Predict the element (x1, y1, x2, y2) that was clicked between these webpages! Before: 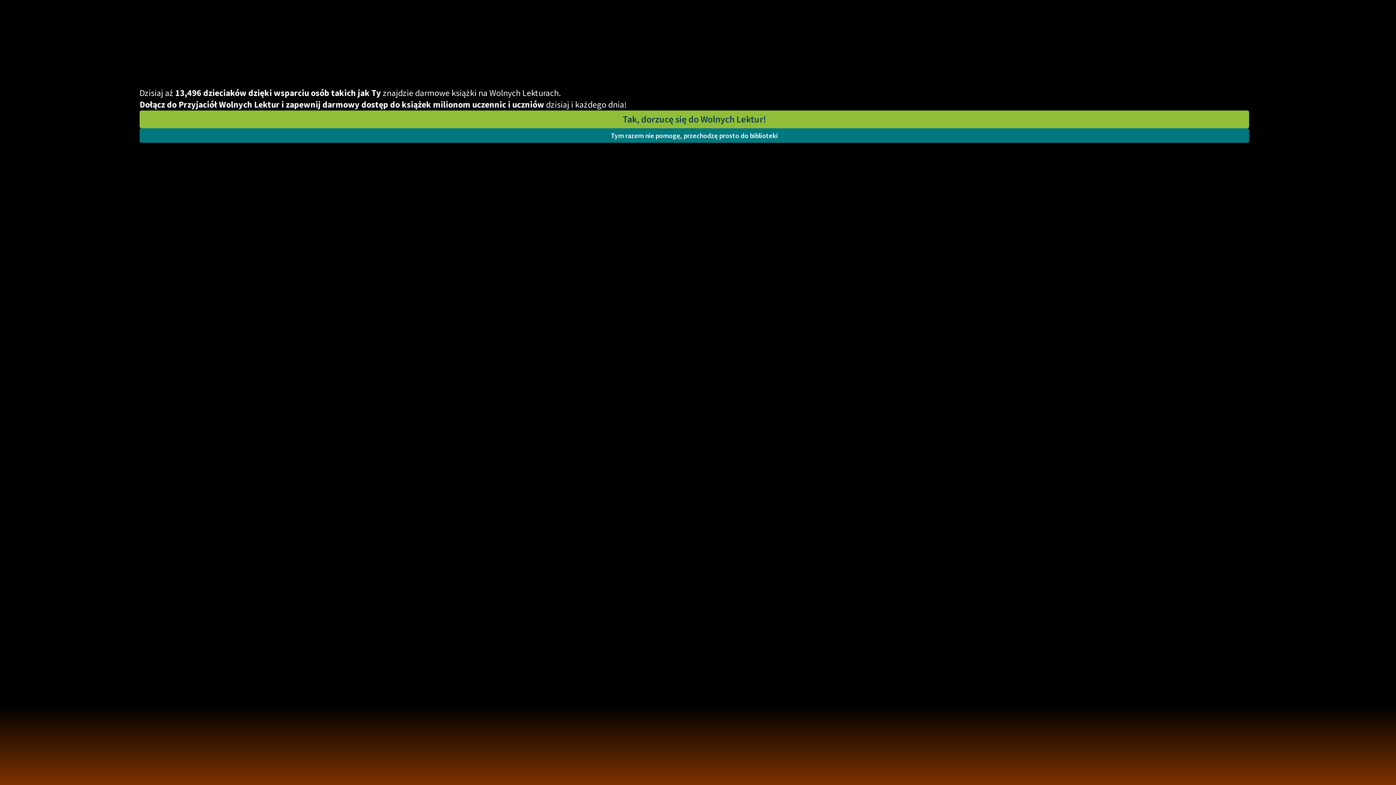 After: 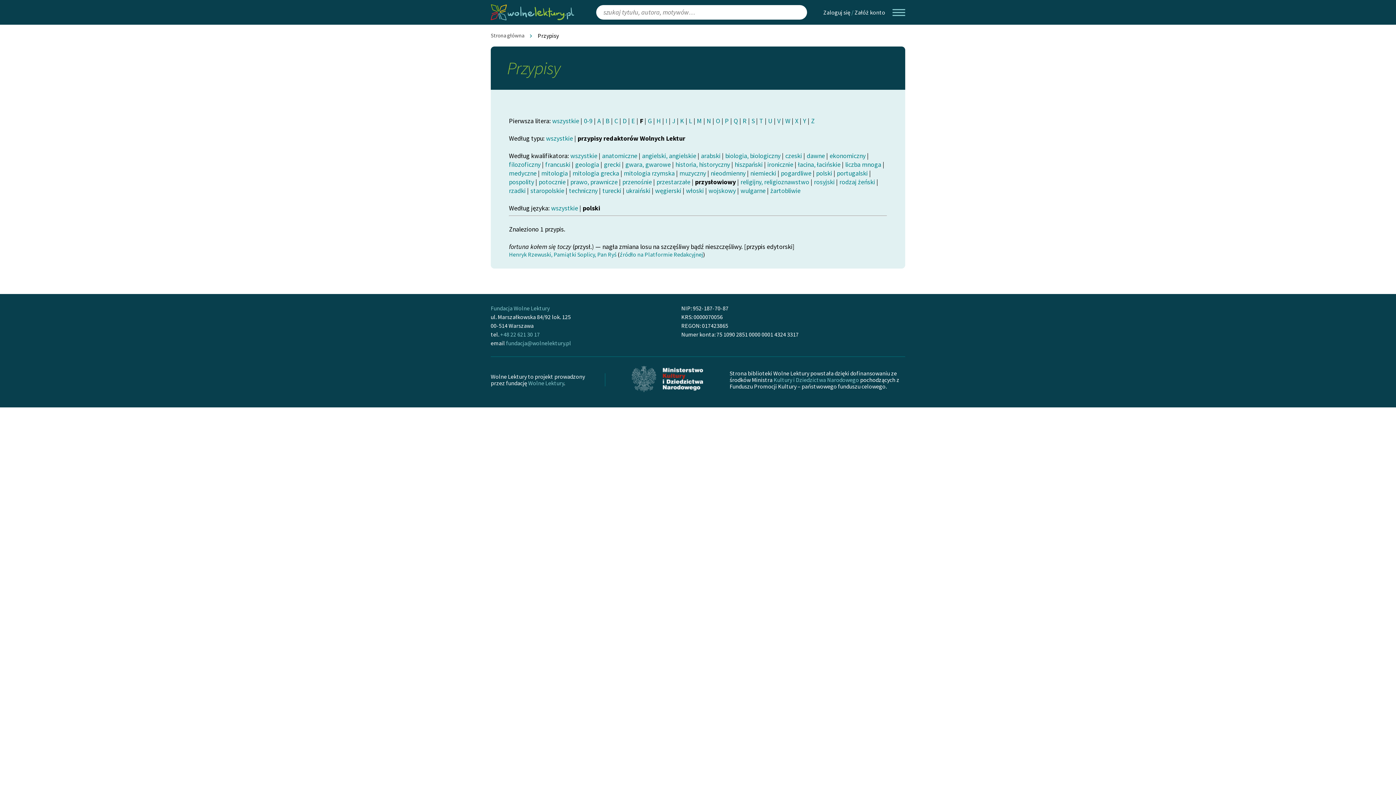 Action: label: Tym razem nie pomogę, przechodzę prosto do biblioteki bbox: (139, 128, 1249, 142)